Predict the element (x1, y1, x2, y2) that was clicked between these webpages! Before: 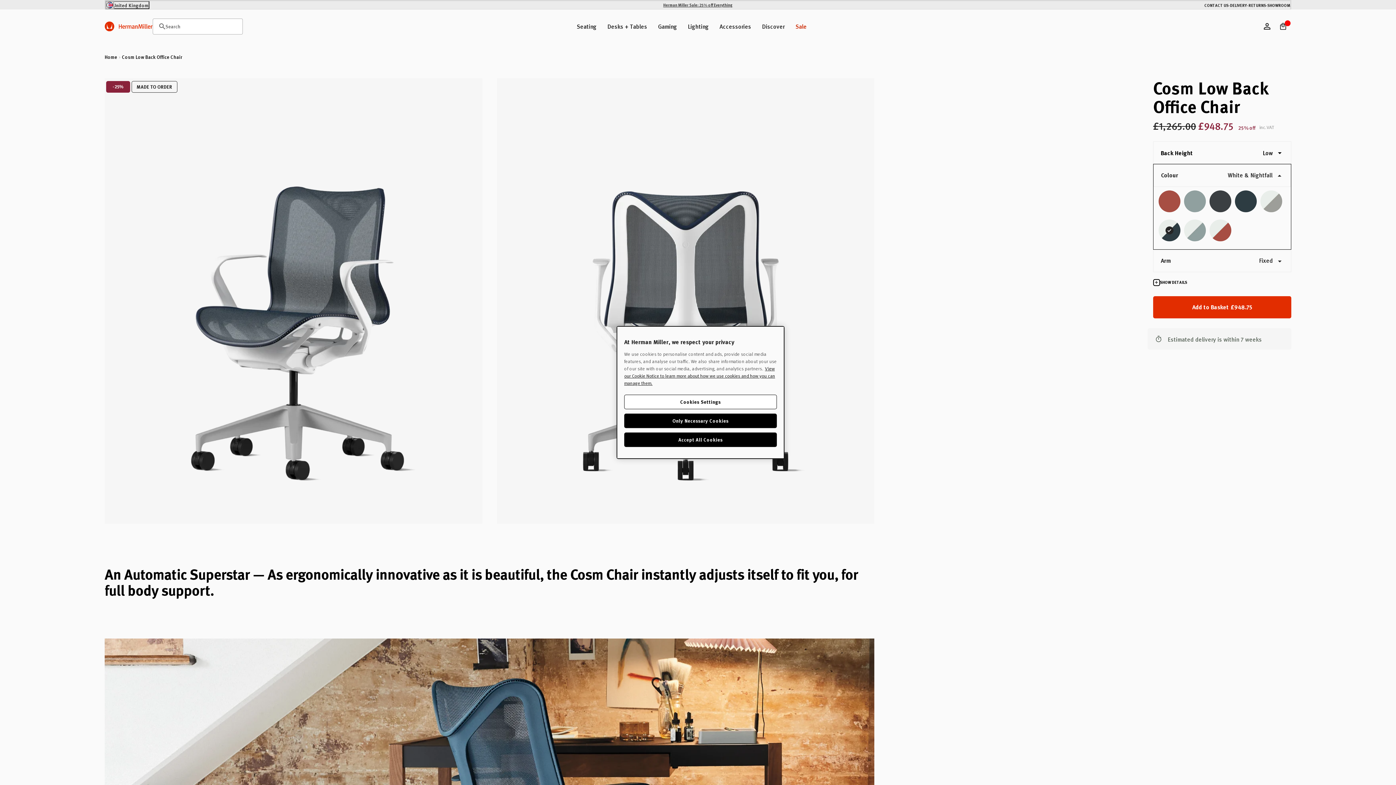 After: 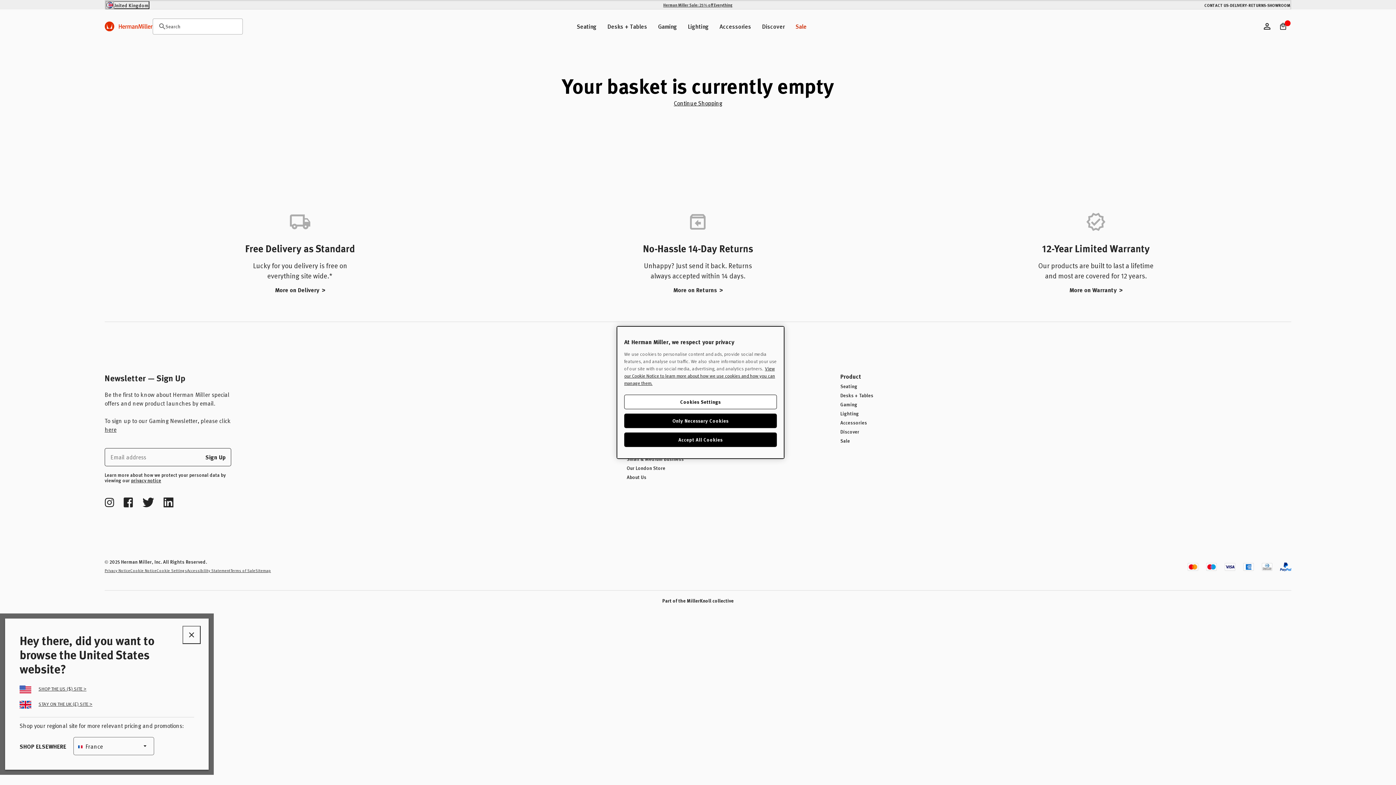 Action: label: Basket bbox: (1280, 22, 1287, 29)